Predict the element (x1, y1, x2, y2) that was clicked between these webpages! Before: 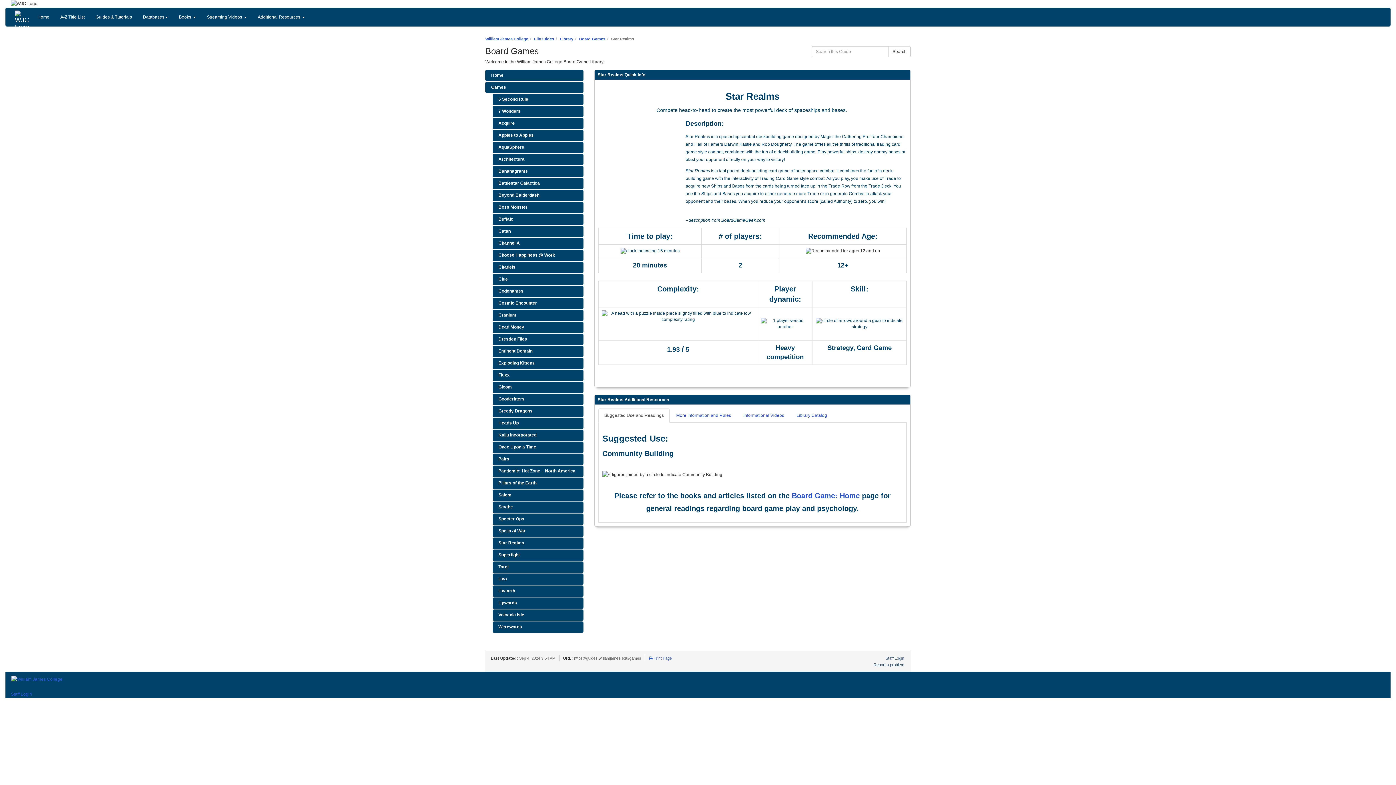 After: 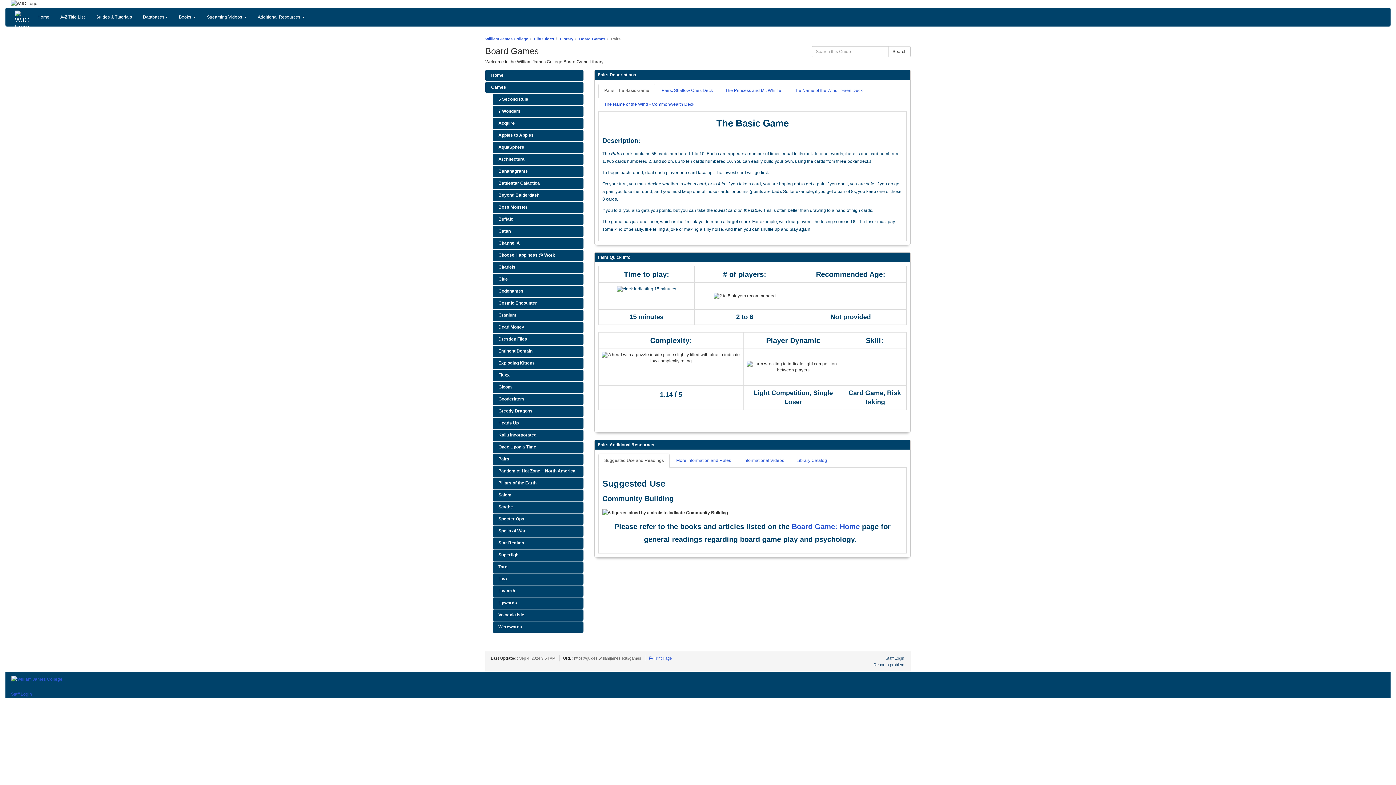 Action: label: Pairs bbox: (492, 453, 583, 465)